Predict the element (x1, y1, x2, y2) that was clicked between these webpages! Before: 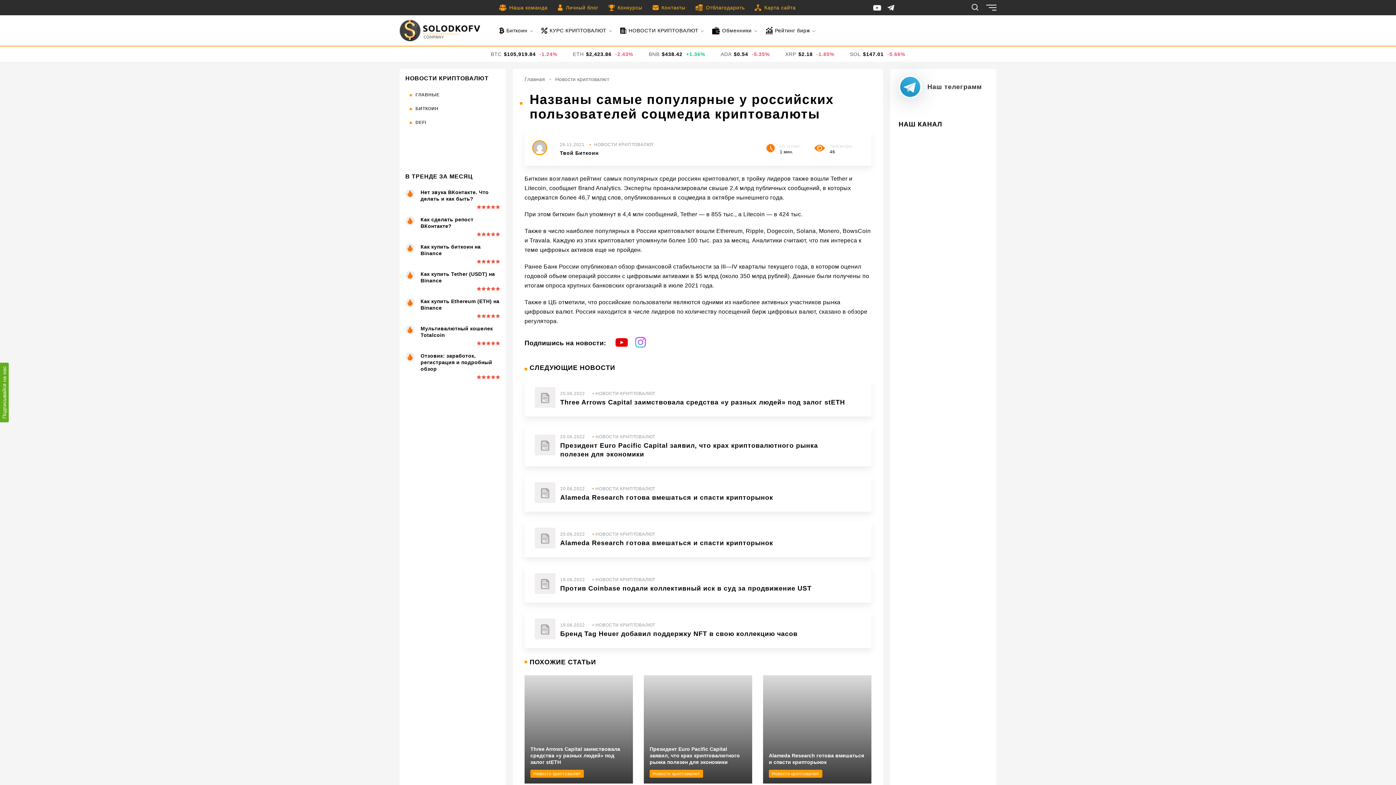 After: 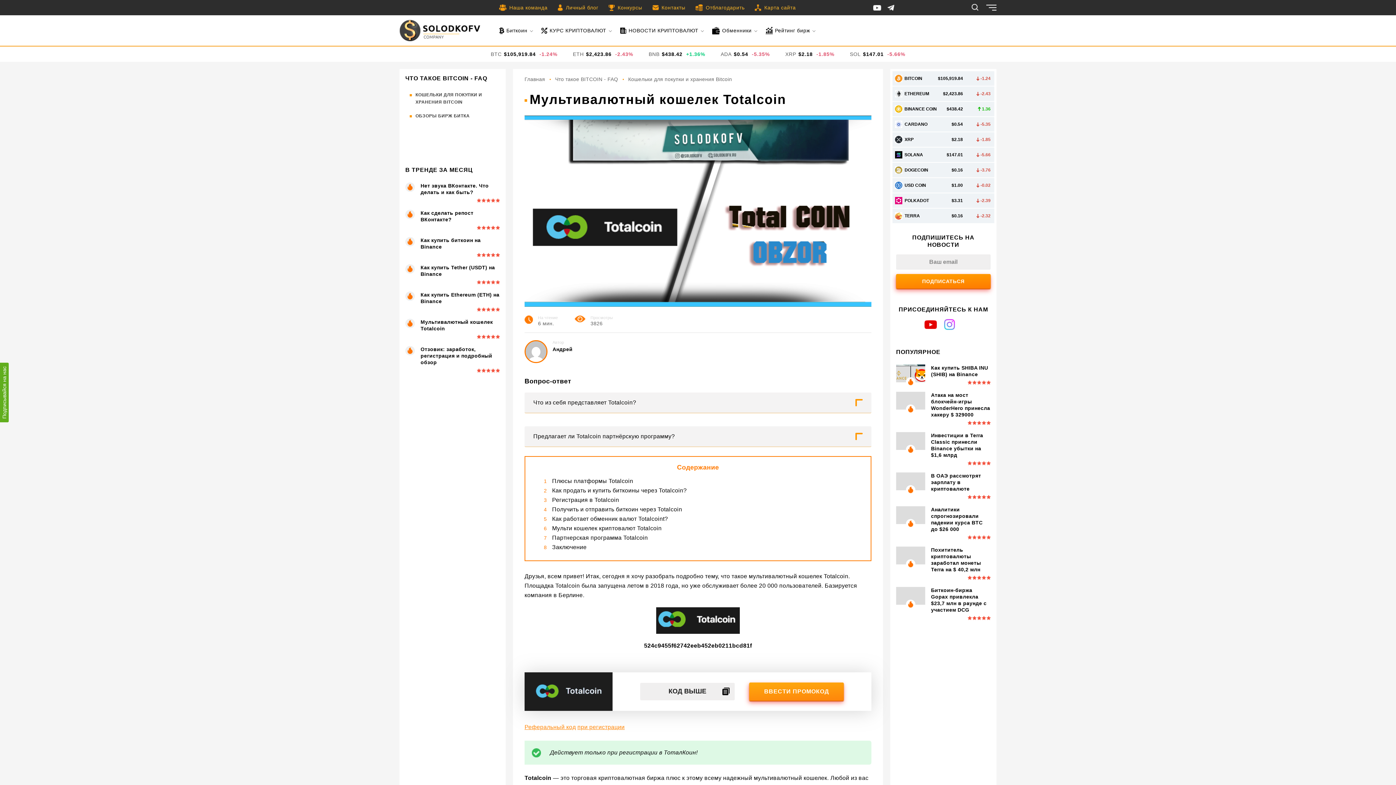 Action: label: Мультивалютный кошелек Totalcoin bbox: (420, 325, 500, 338)